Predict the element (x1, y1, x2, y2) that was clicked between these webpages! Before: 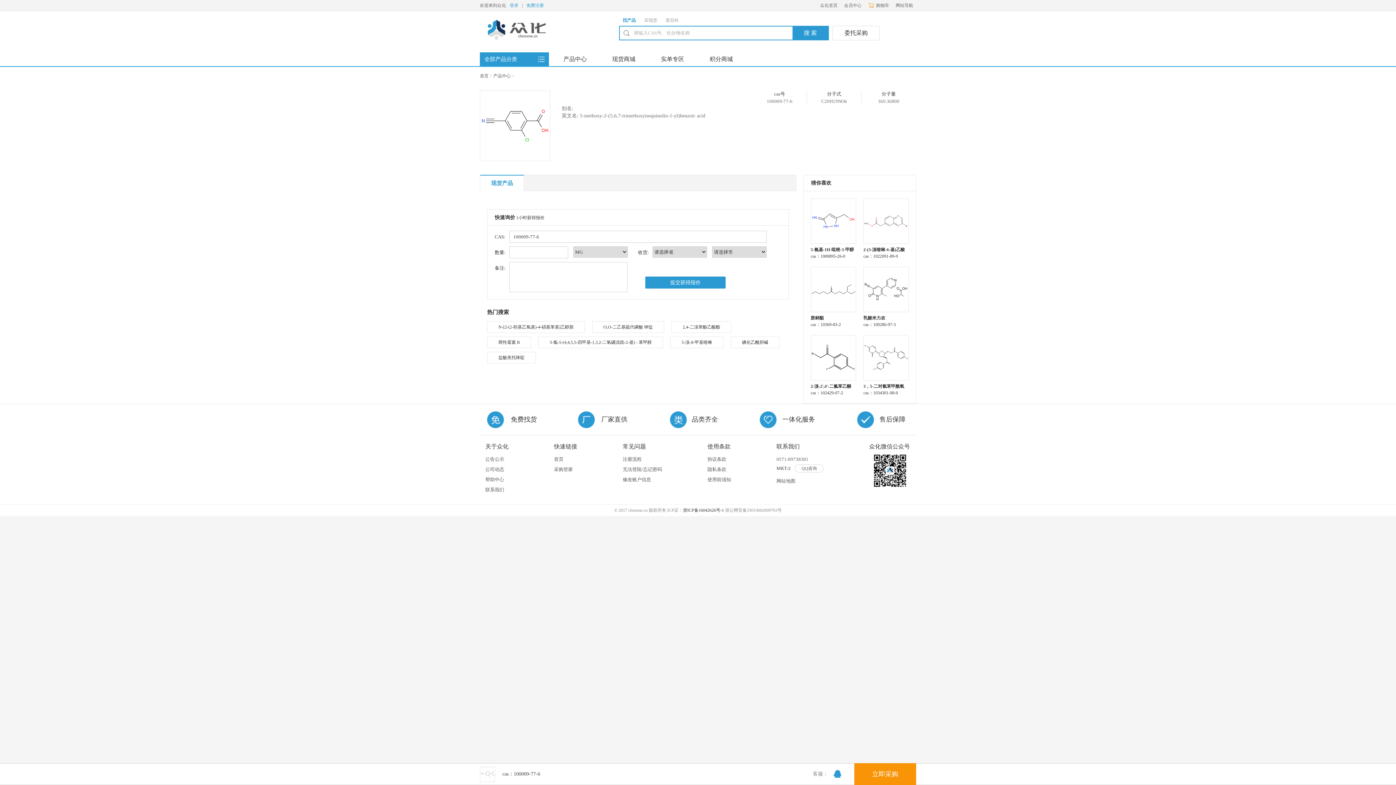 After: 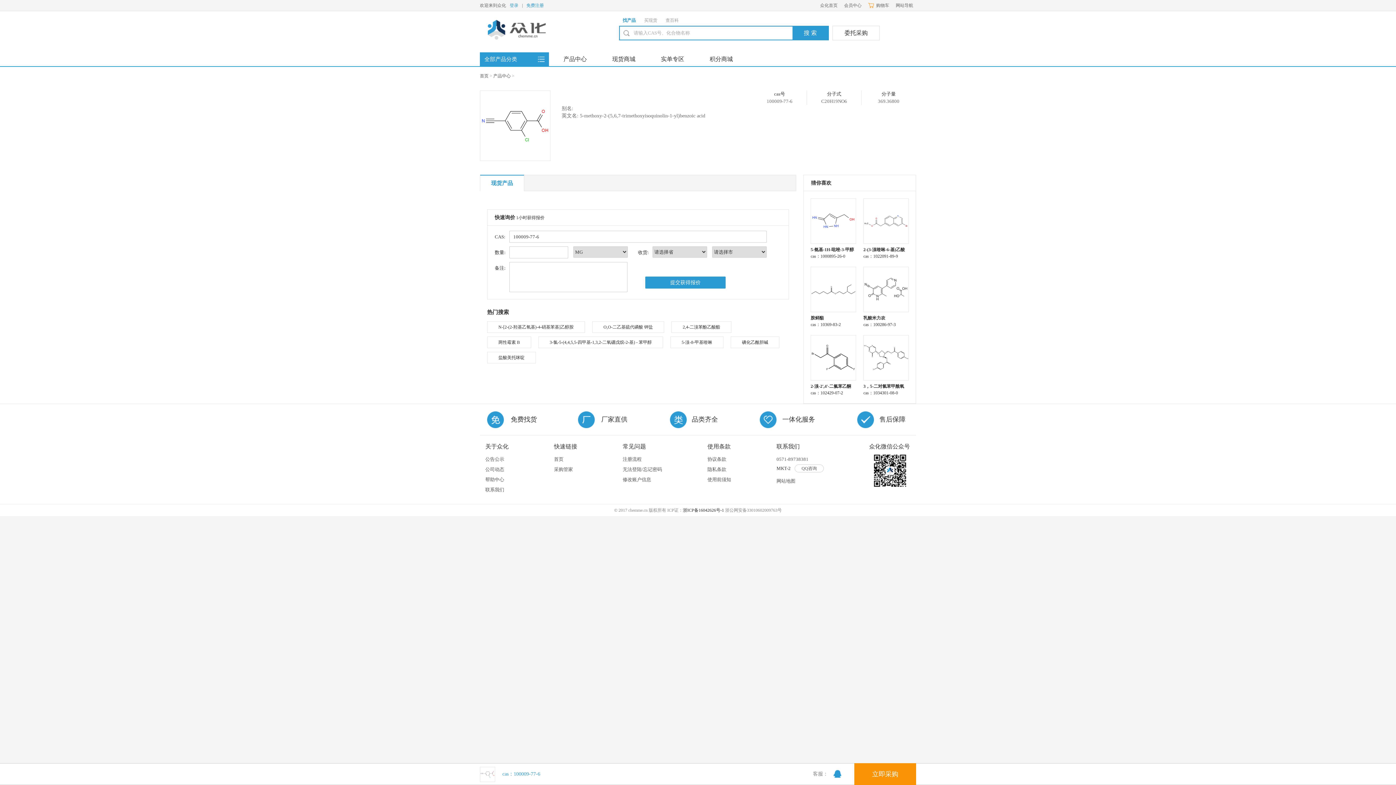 Action: bbox: (502, 764, 540, 785) label: cas：100009-77-6